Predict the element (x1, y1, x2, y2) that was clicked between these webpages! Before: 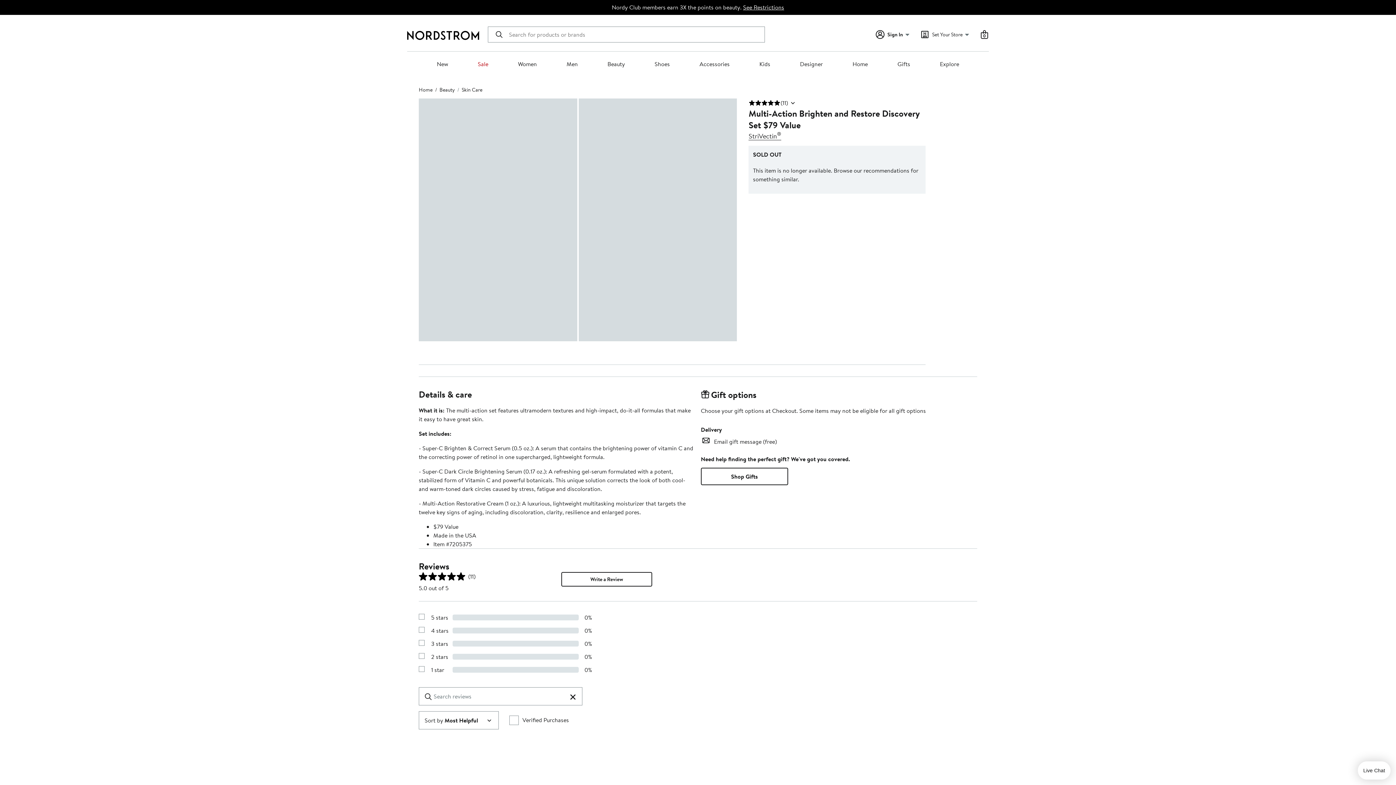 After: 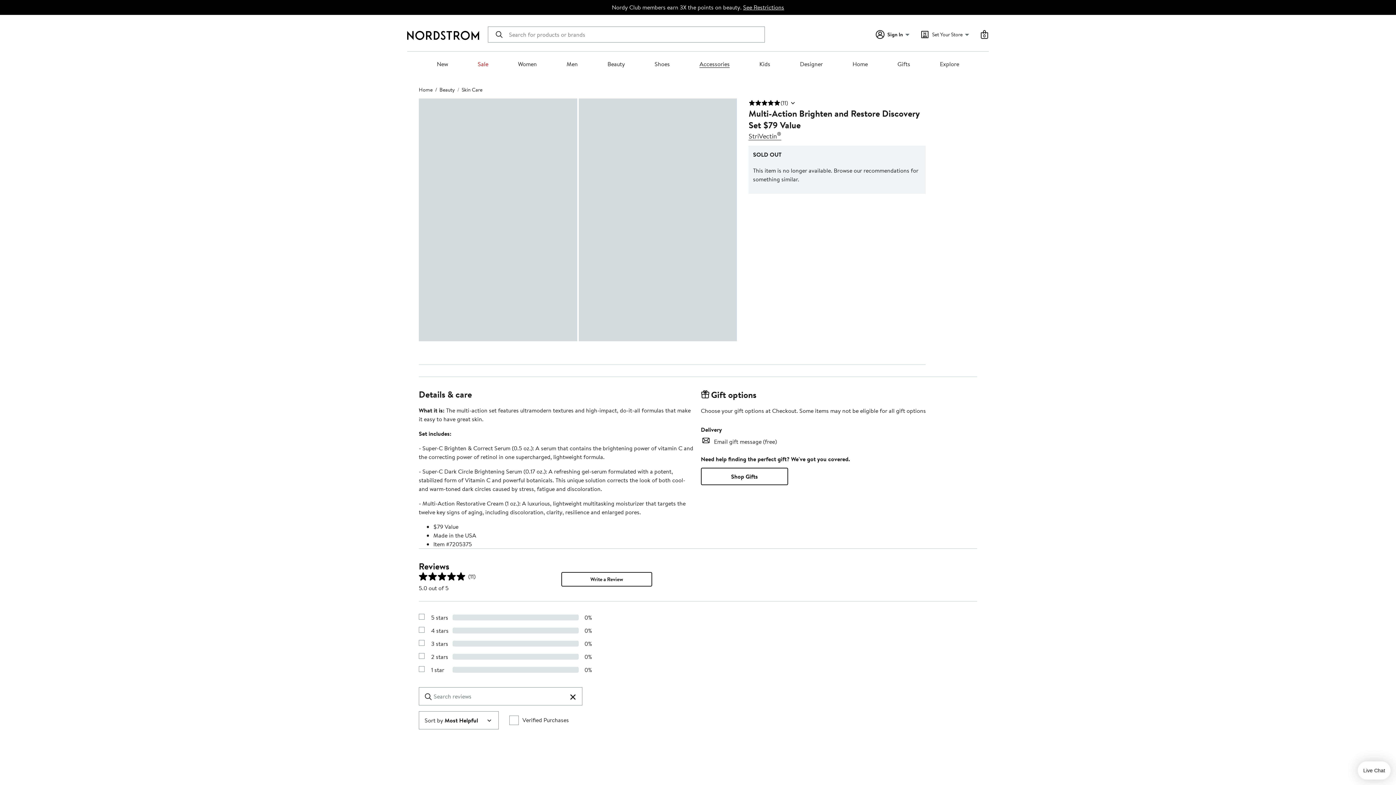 Action: label: Accessories bbox: (699, 60, 729, 68)